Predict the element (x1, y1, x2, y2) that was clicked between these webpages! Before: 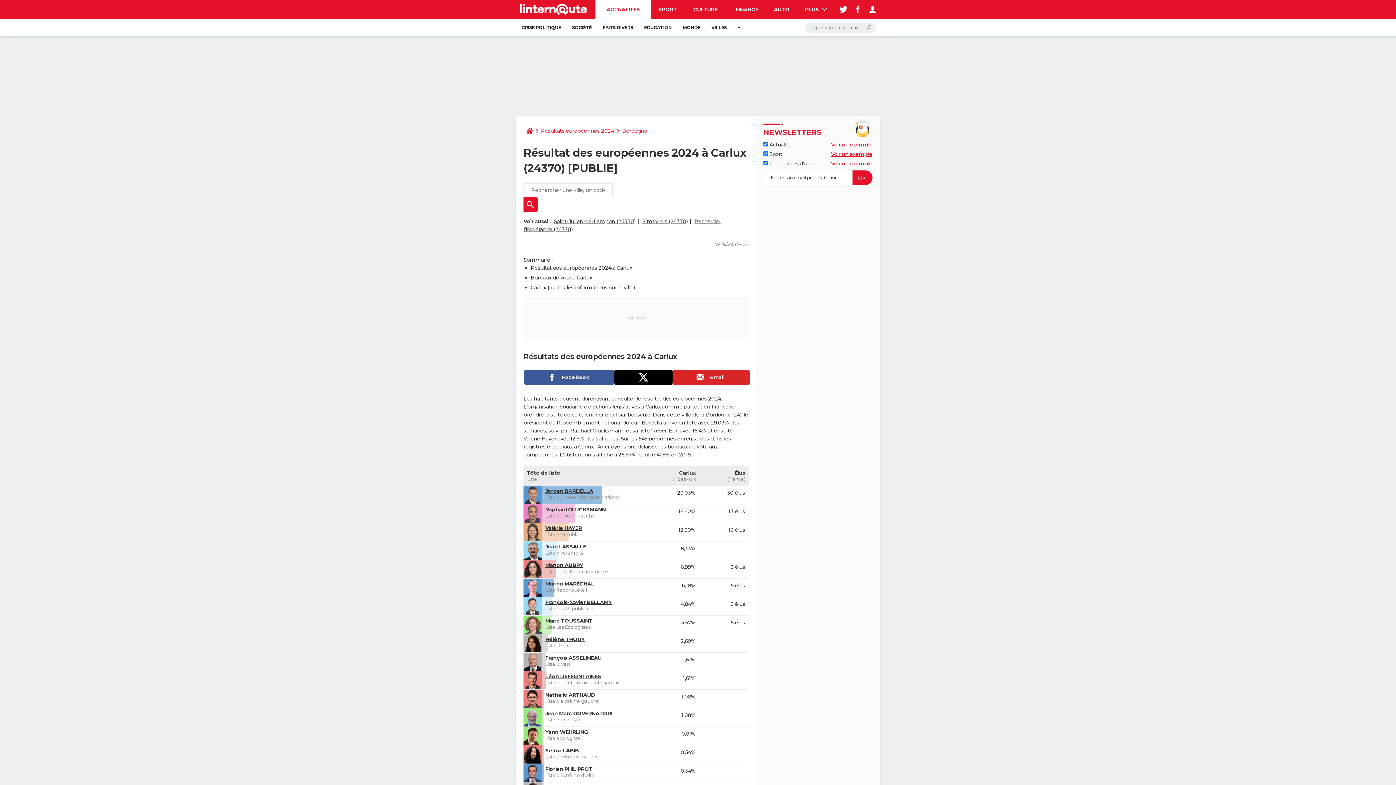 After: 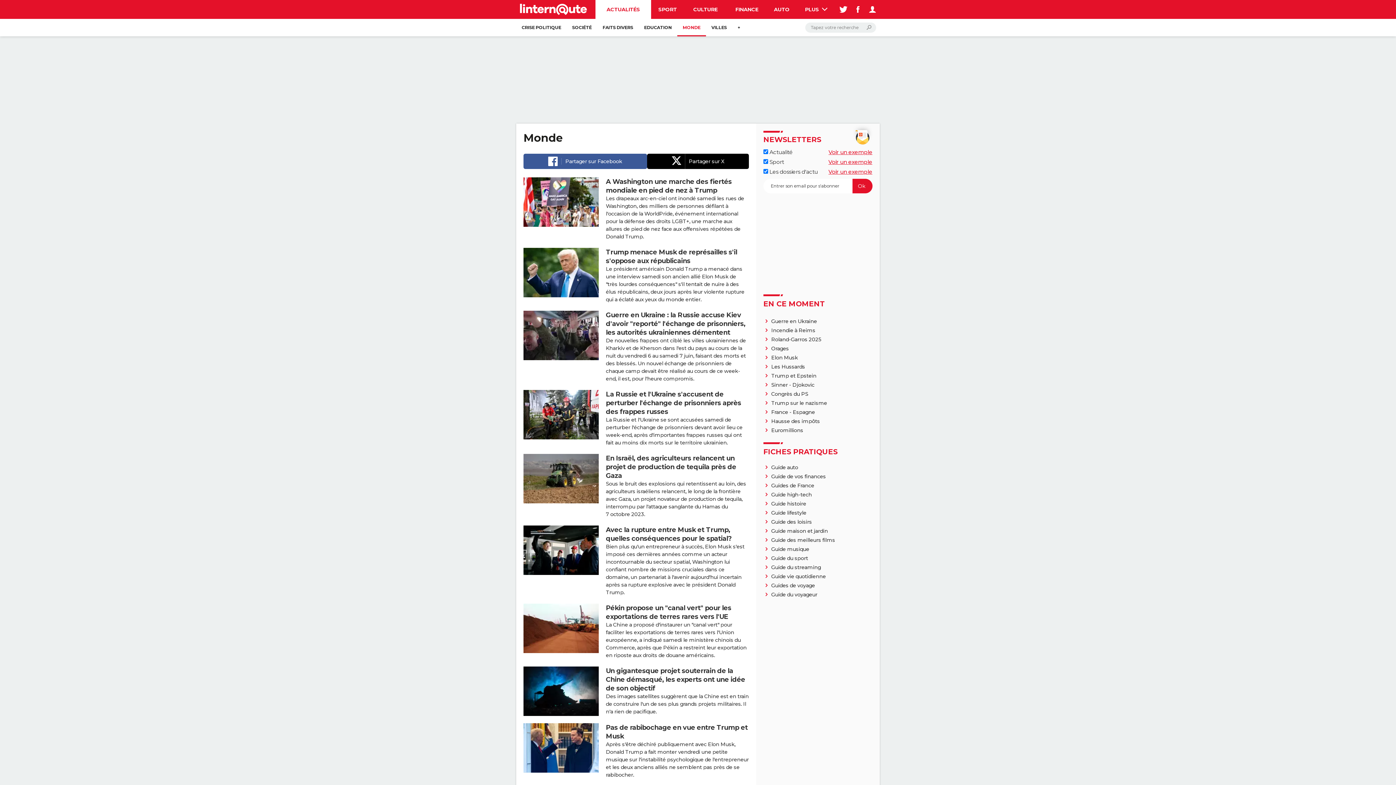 Action: label: MONDE bbox: (677, 18, 706, 36)